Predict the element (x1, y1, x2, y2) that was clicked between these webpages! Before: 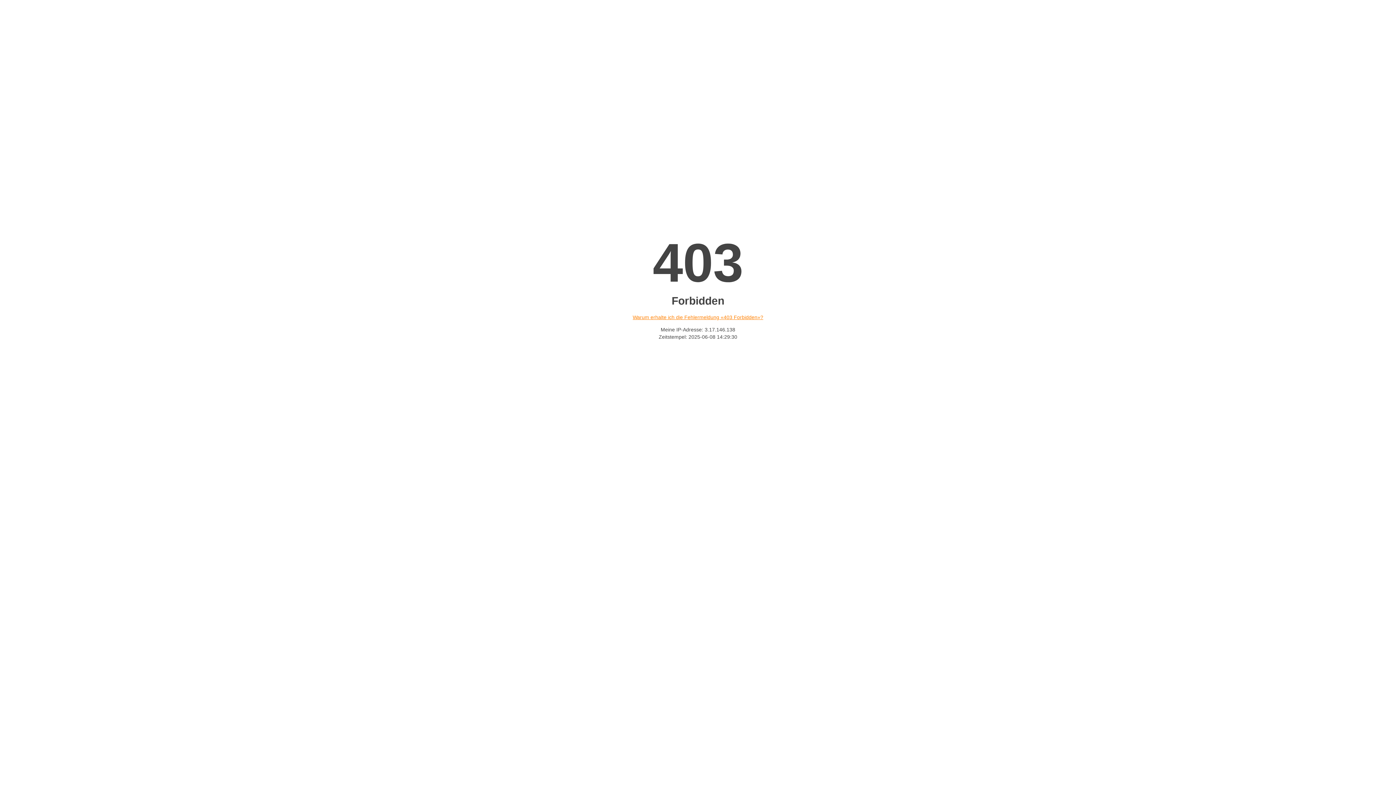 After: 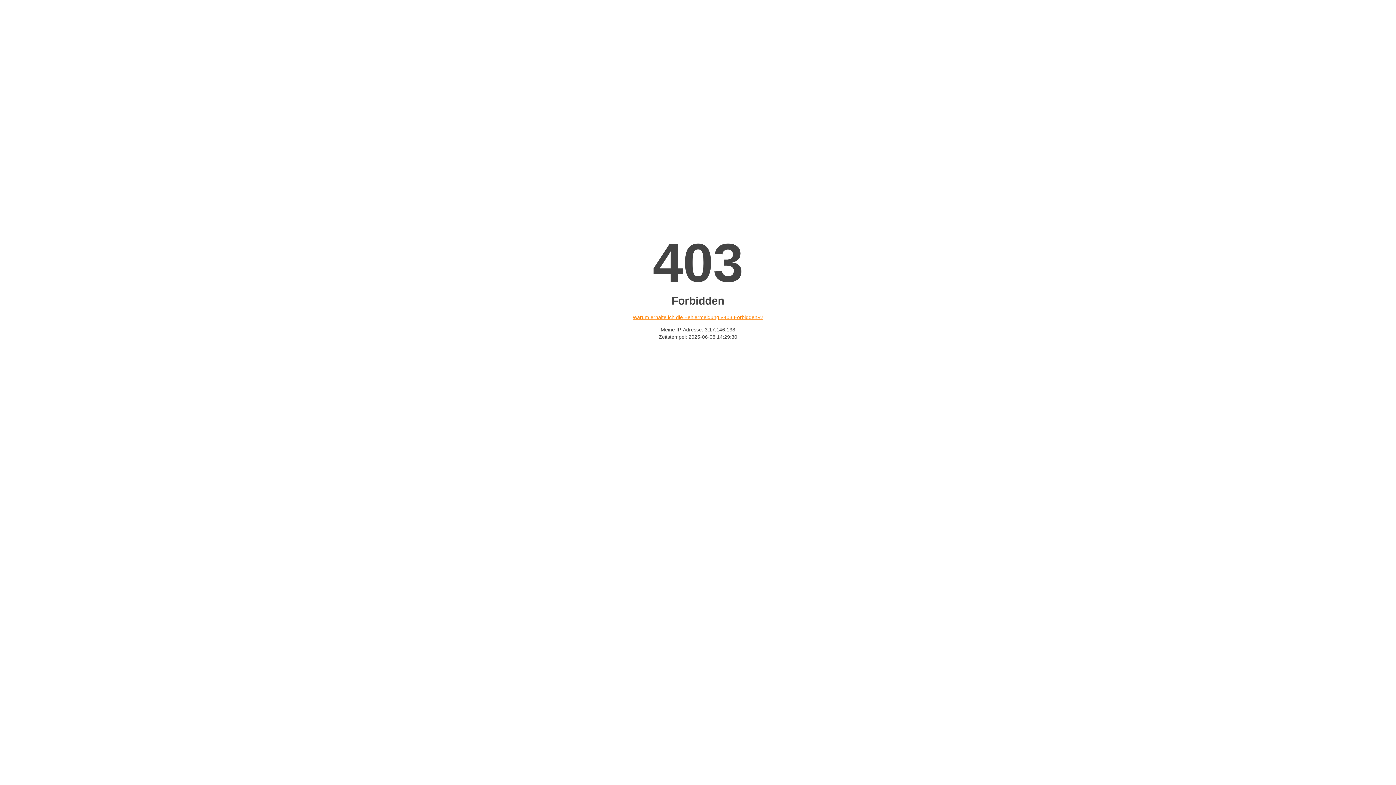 Action: label: Warum erhalte ich die Fehlermeldung «403 Forbidden»? bbox: (632, 314, 763, 320)